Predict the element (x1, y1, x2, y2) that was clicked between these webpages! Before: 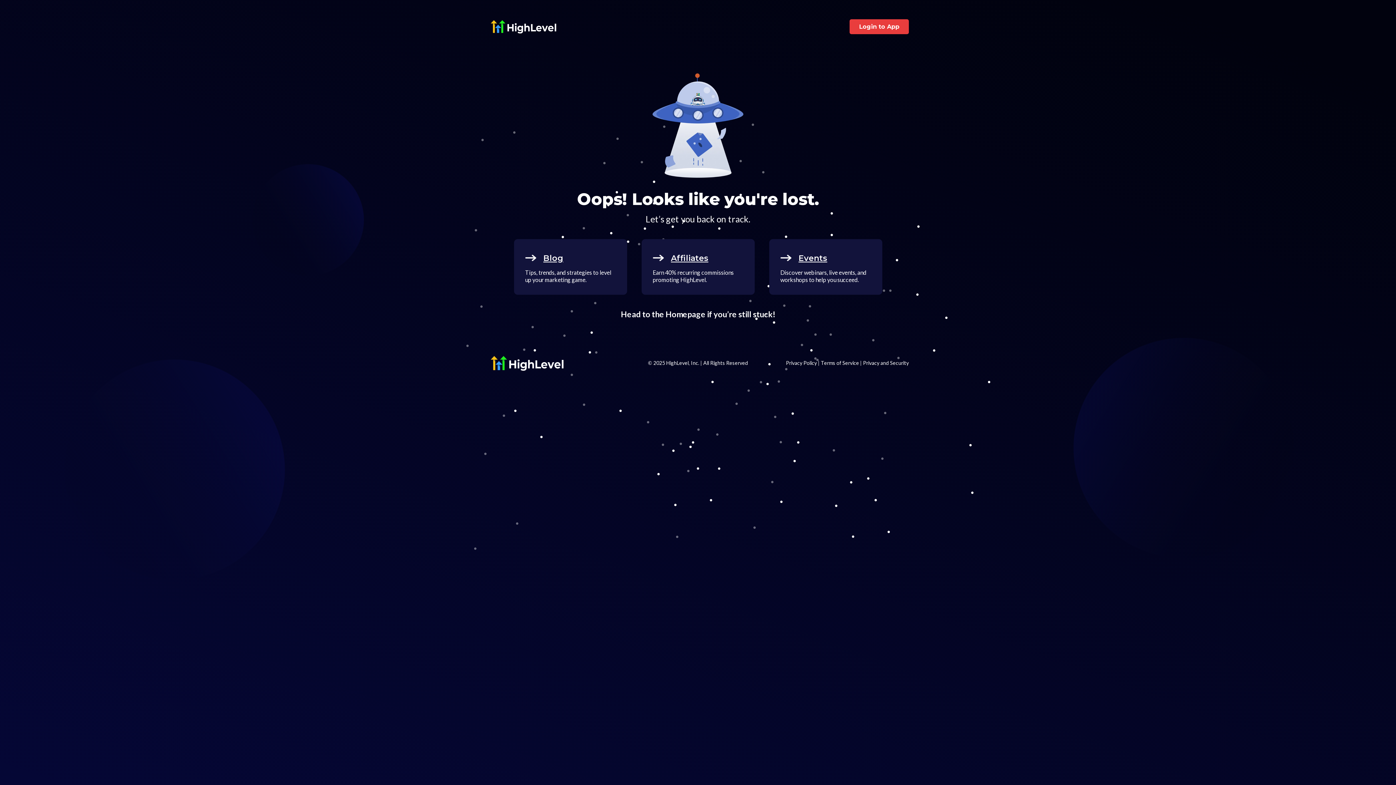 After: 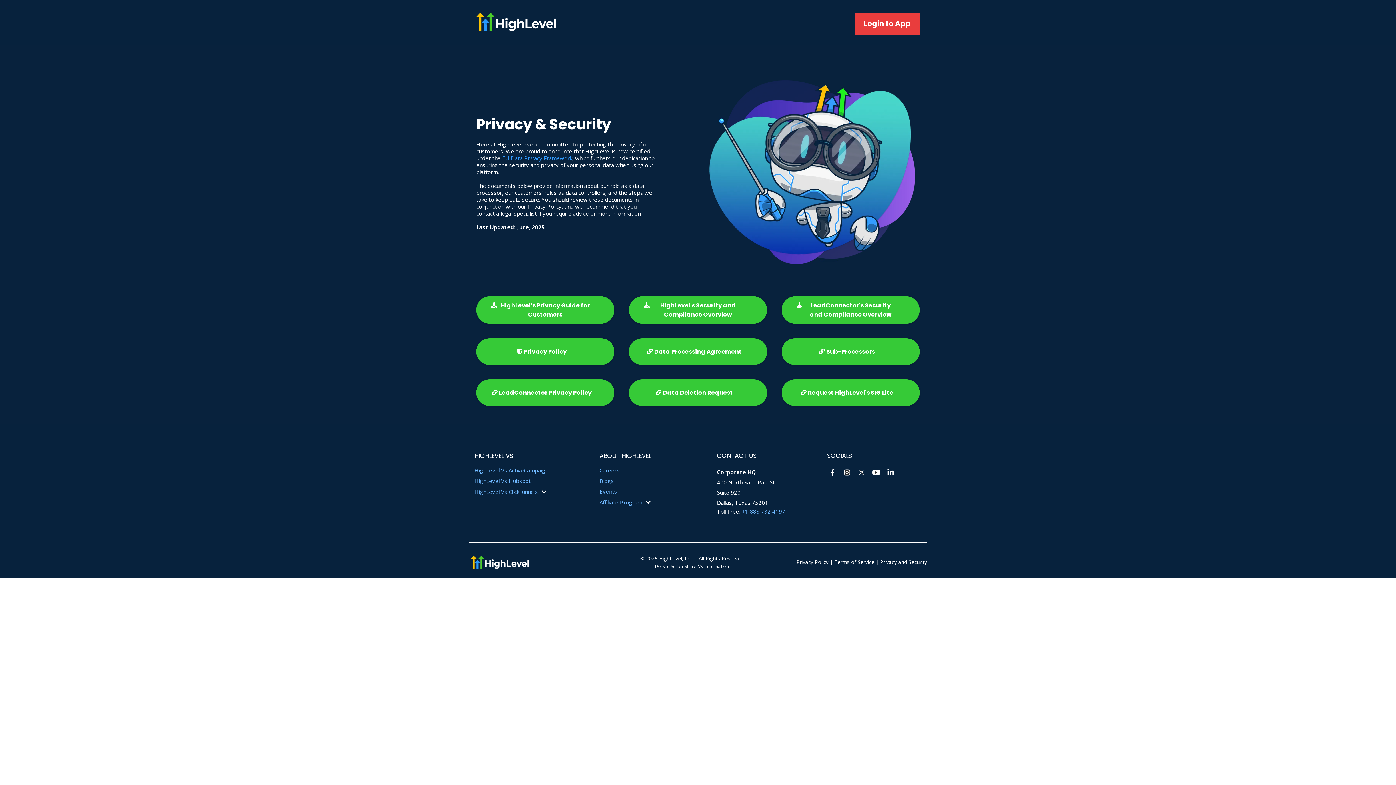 Action: label: Privacy and Security bbox: (863, 360, 909, 366)